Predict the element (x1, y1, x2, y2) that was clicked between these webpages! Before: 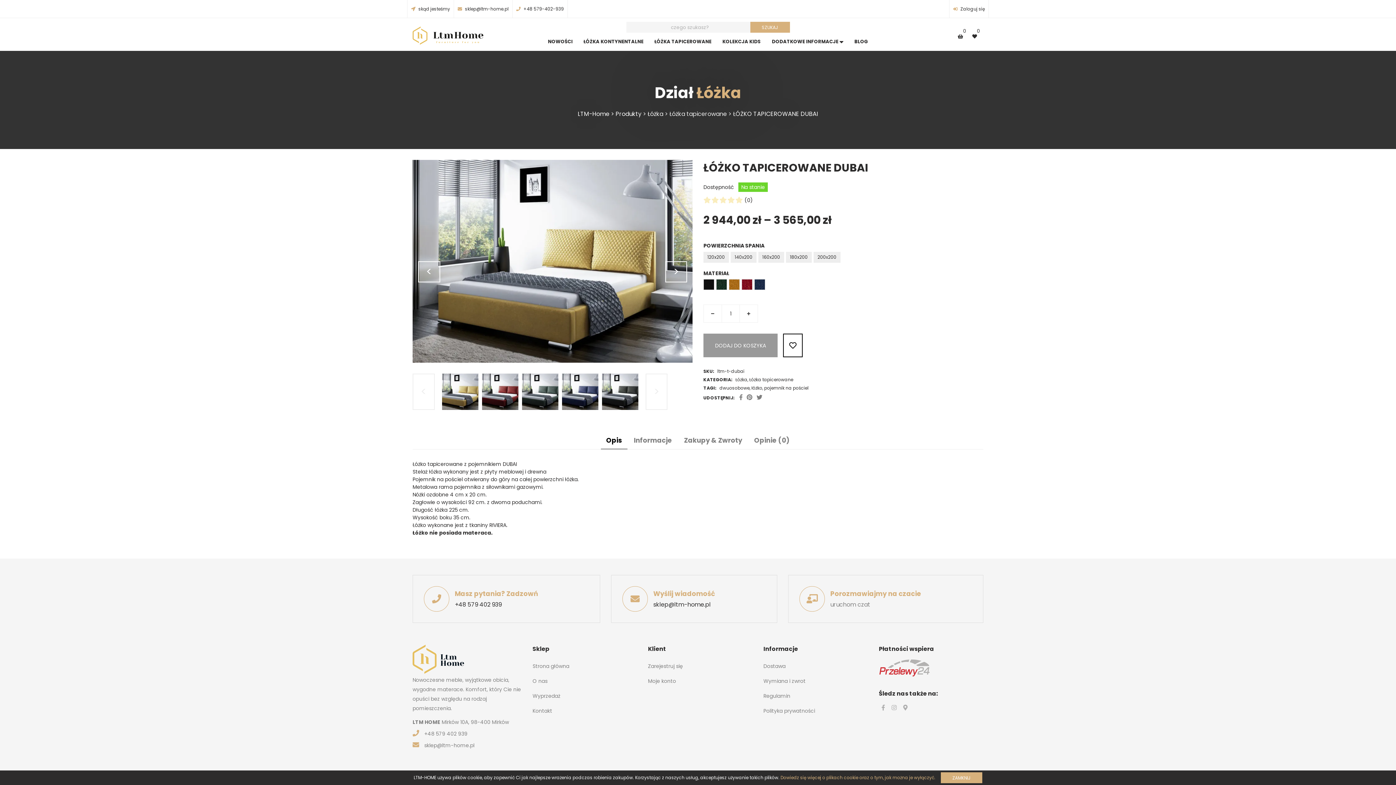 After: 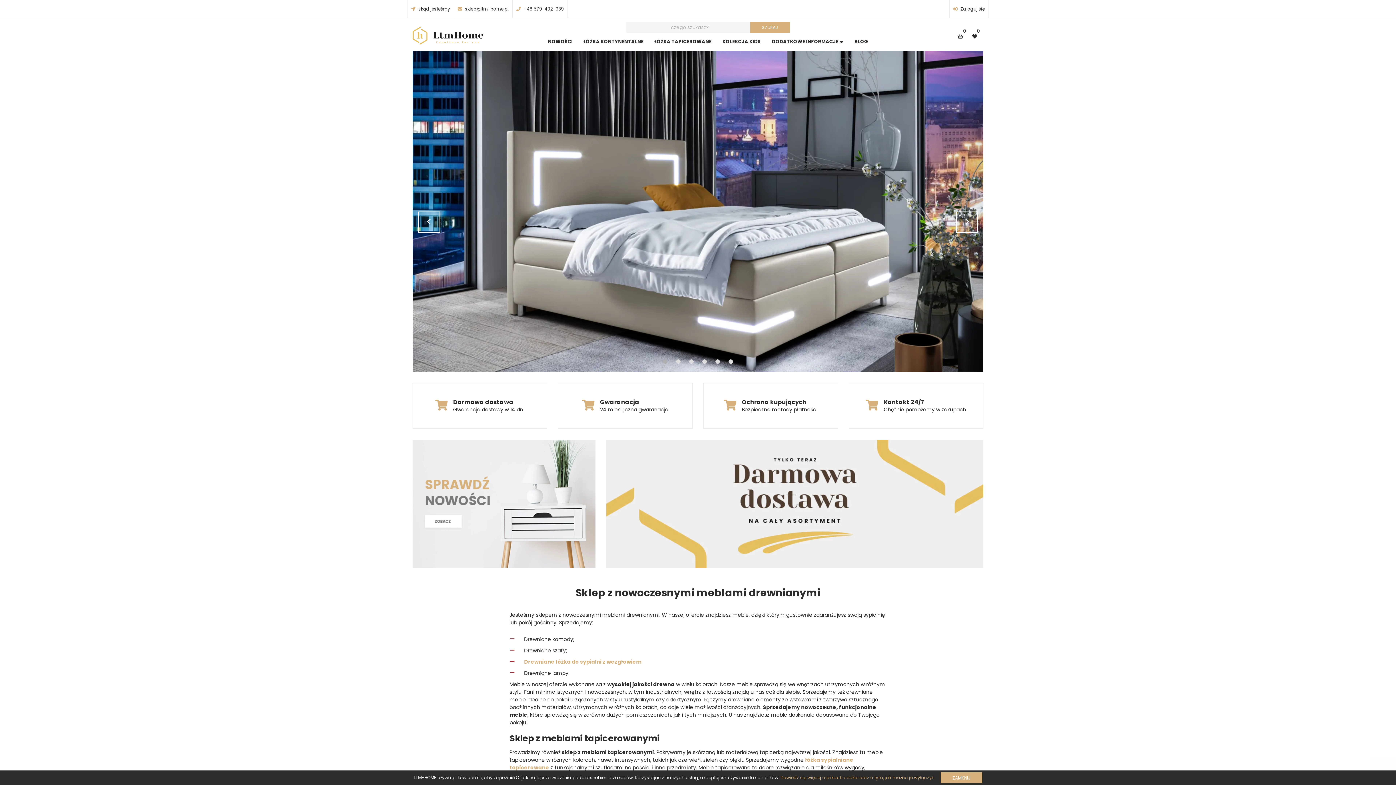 Action: label: LTM-Home bbox: (578, 109, 609, 118)